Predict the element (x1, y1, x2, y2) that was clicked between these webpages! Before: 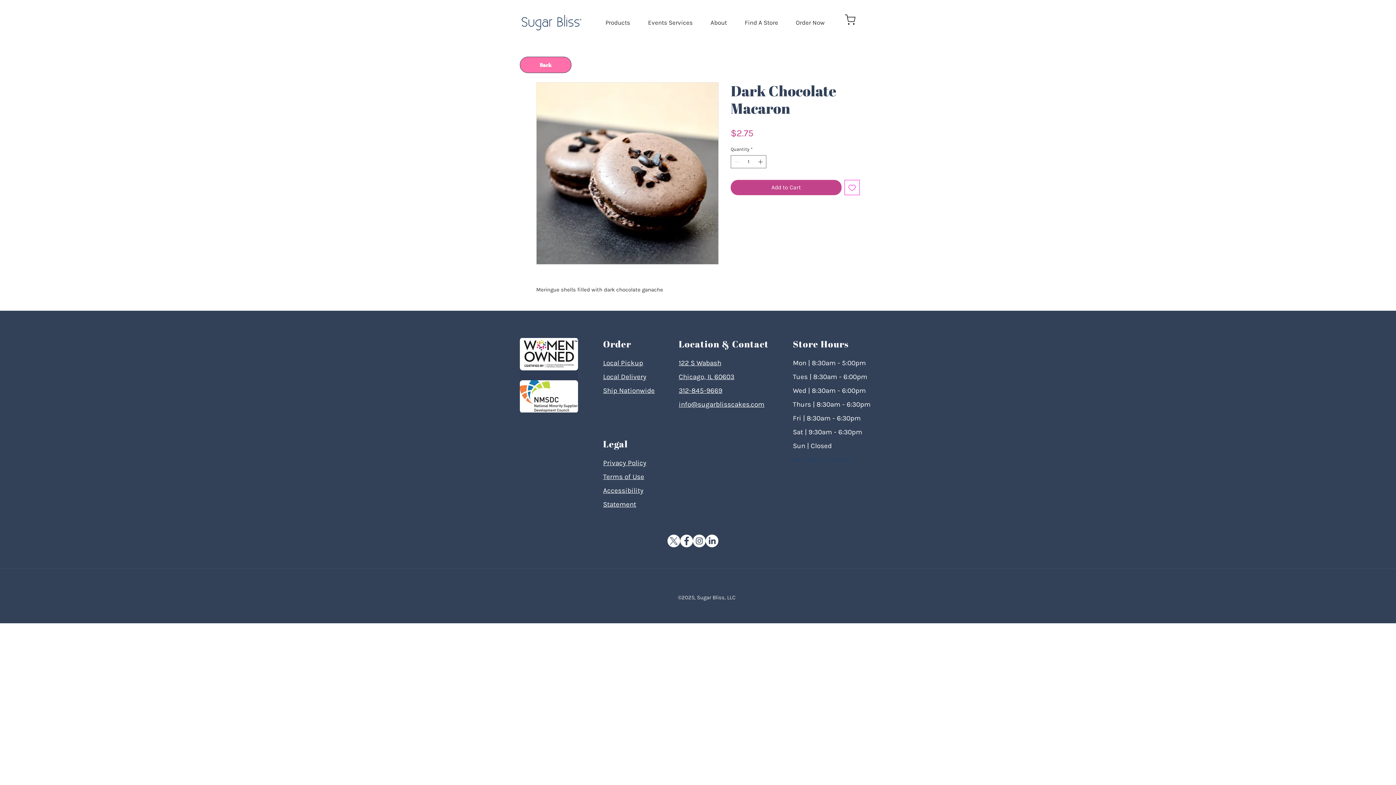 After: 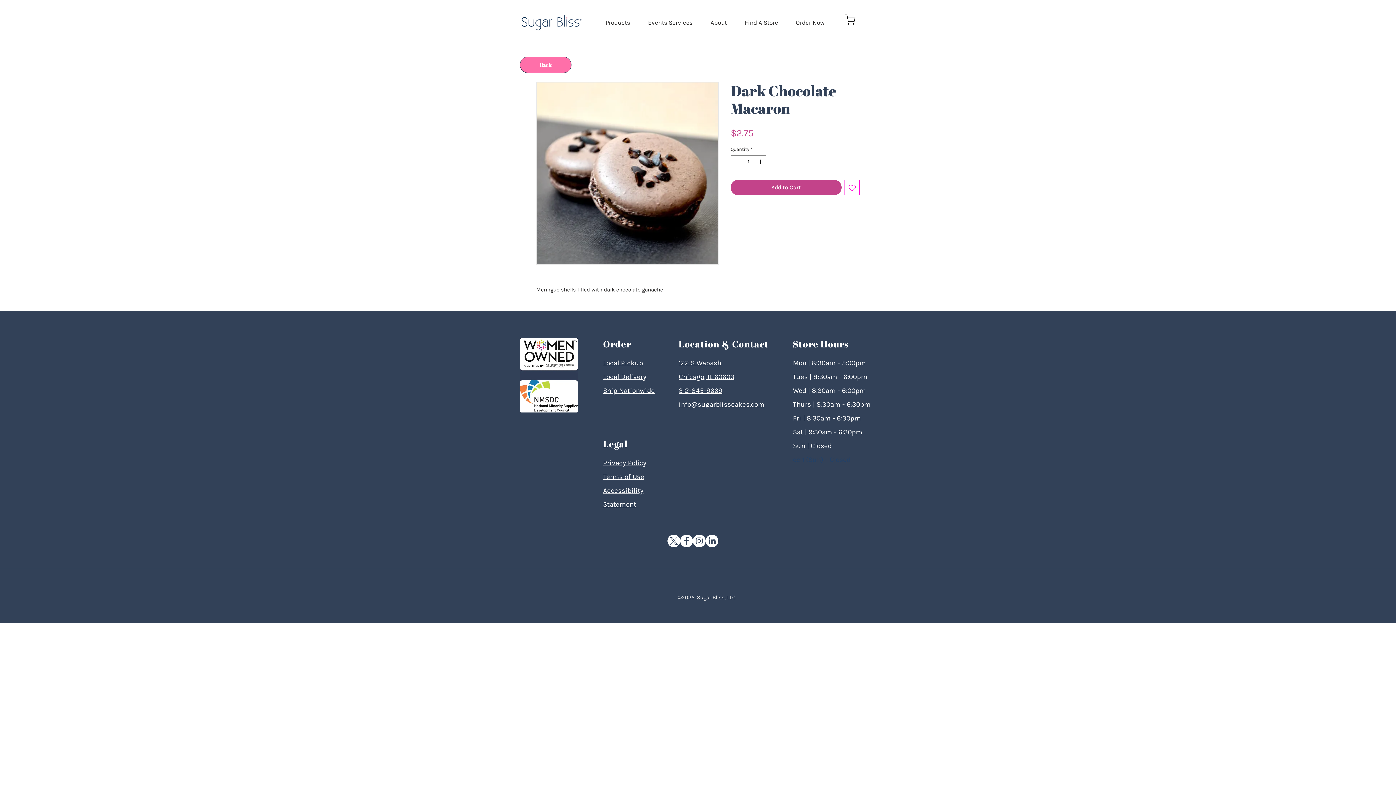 Action: label: X  bbox: (667, 534, 680, 547)